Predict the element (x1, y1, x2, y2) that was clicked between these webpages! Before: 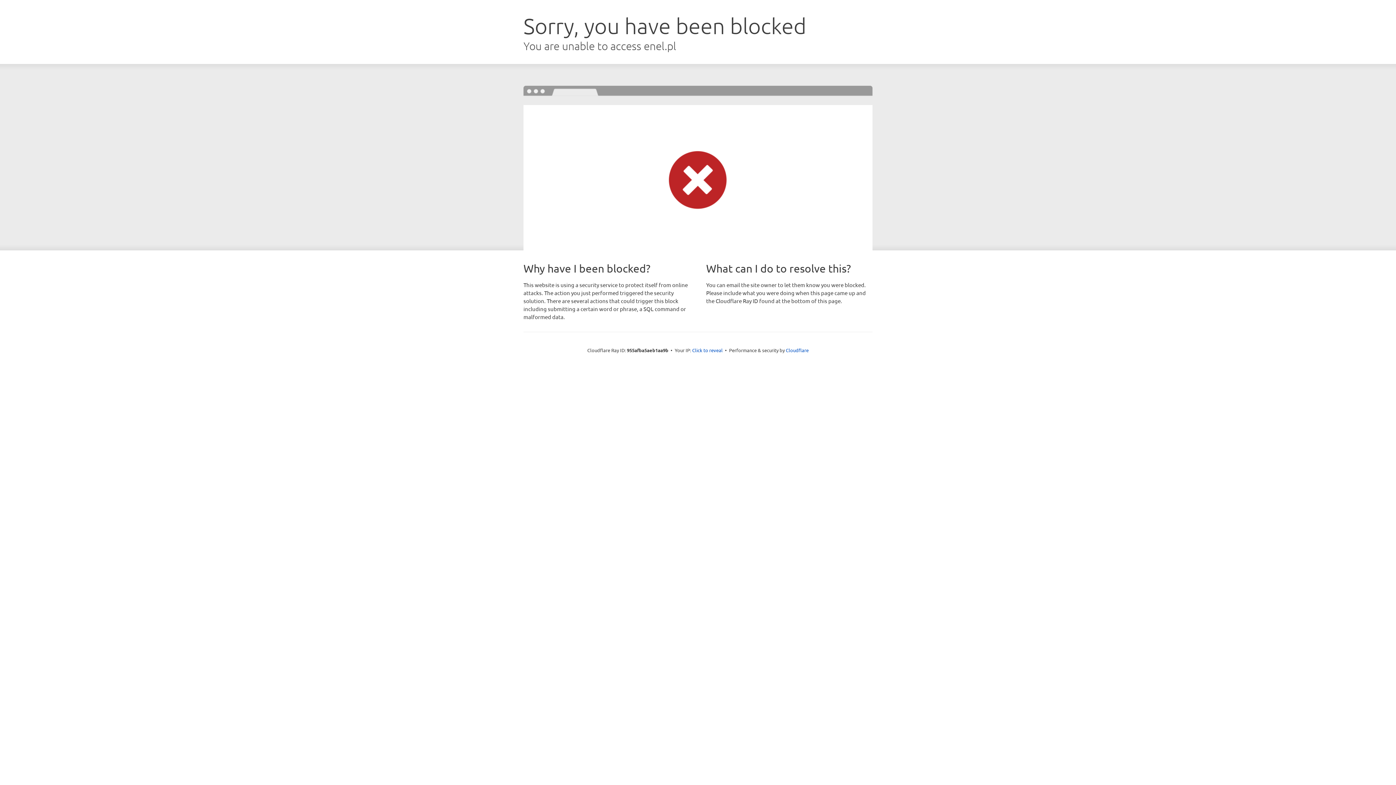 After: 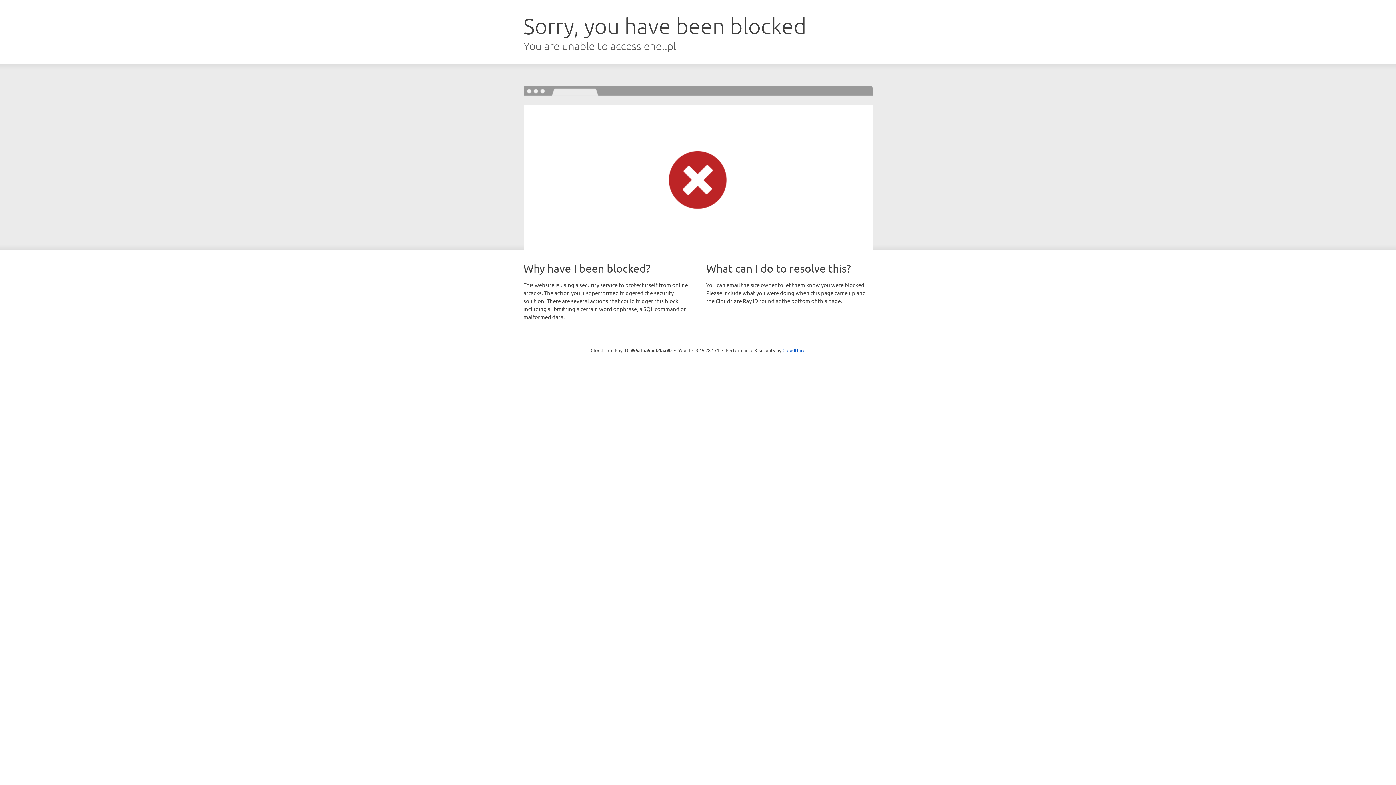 Action: bbox: (692, 346, 722, 353) label: Click to reveal